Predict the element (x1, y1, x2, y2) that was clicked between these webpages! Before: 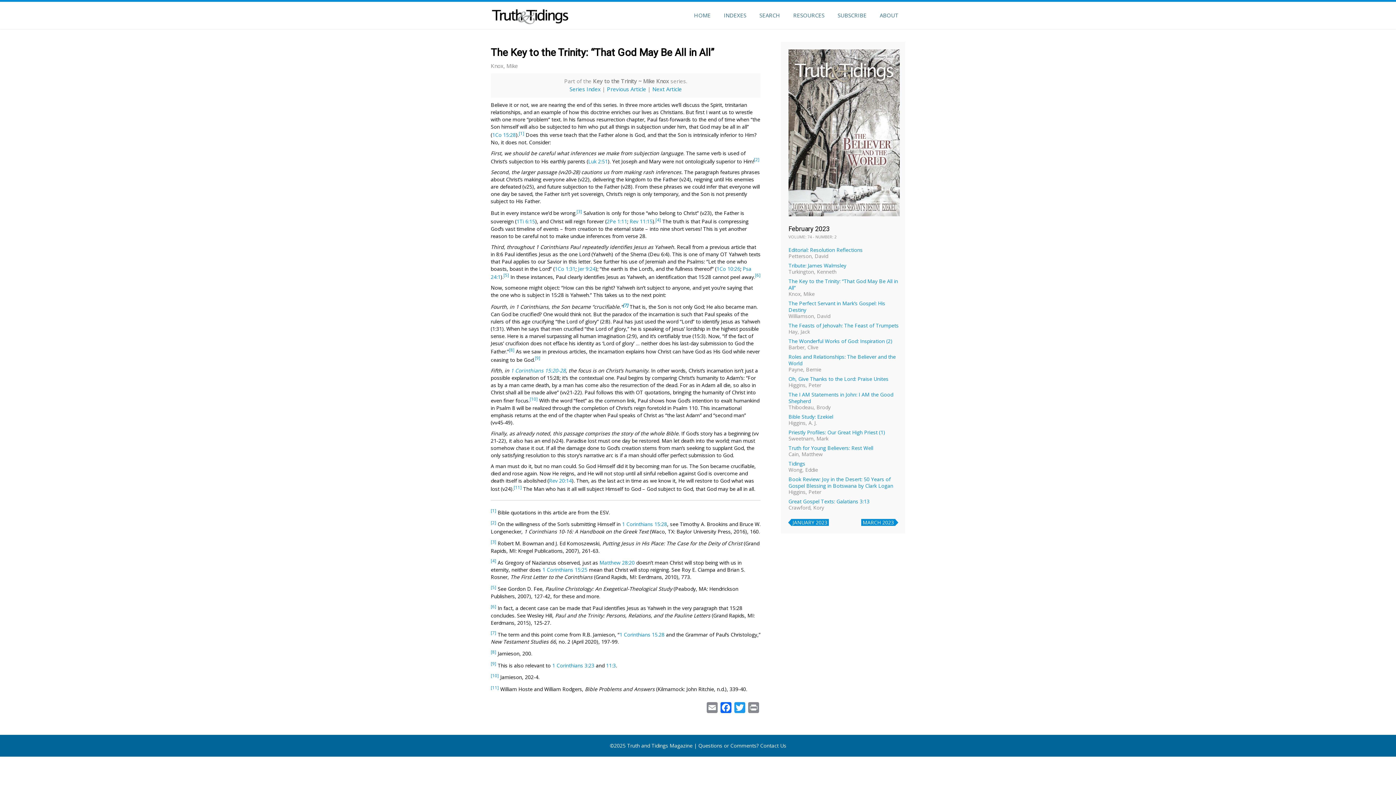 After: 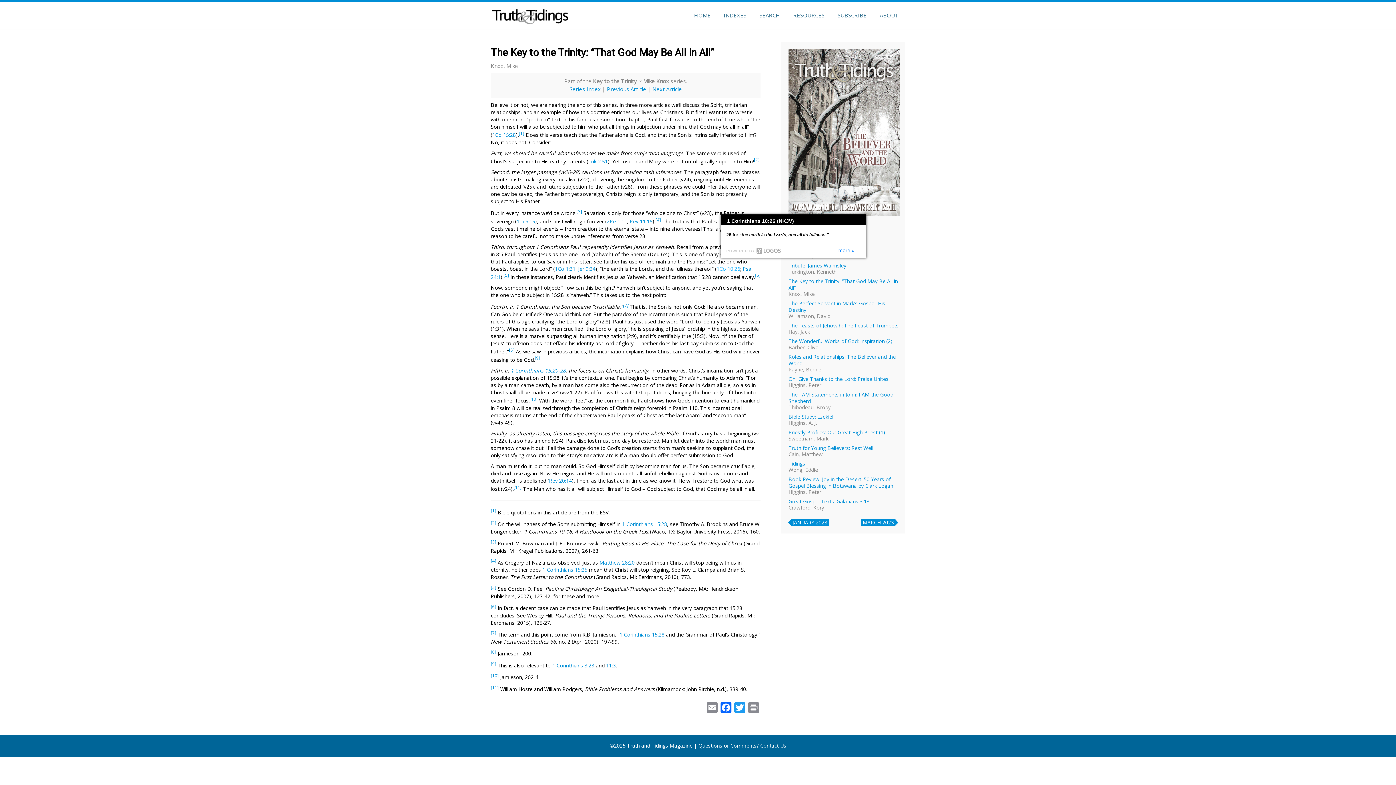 Action: label: 1Co 10:26 bbox: (716, 265, 740, 272)